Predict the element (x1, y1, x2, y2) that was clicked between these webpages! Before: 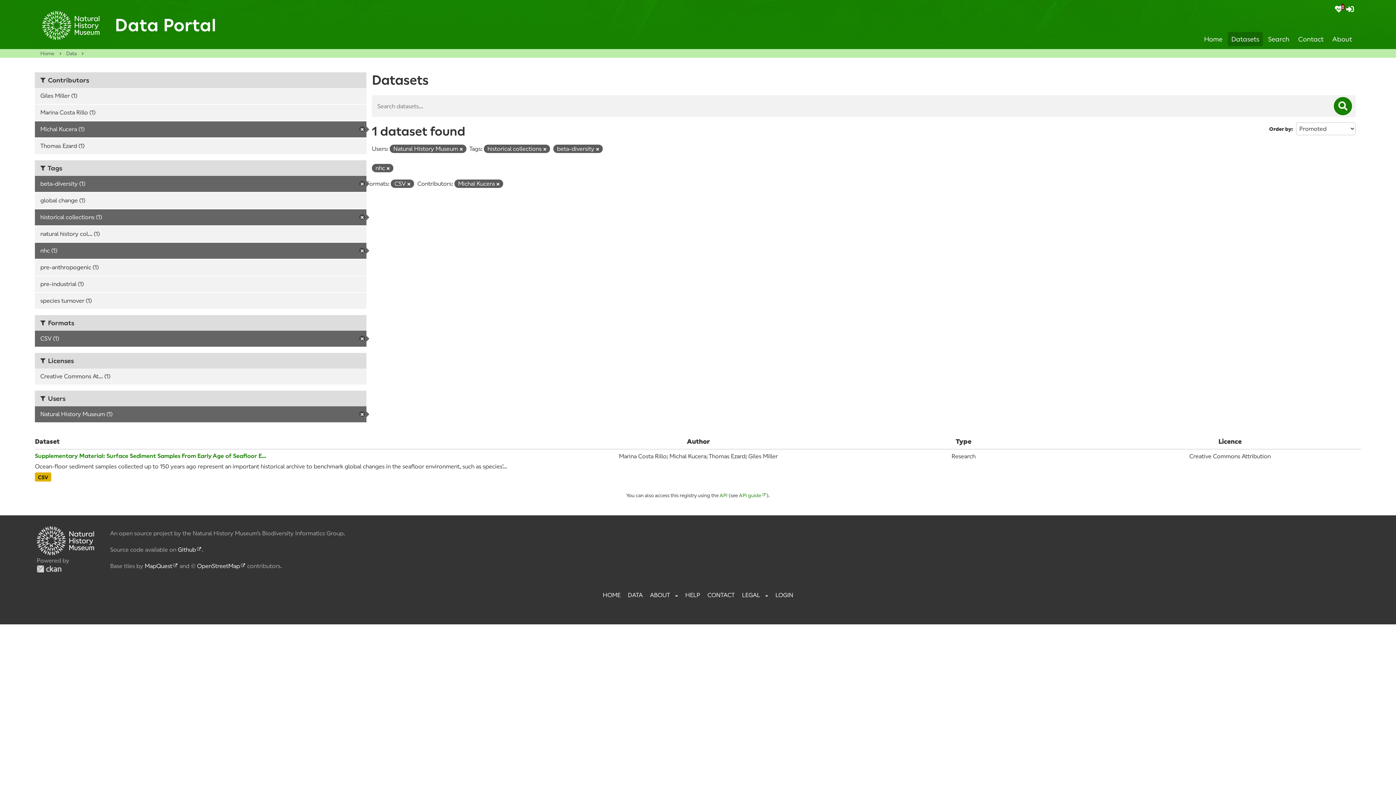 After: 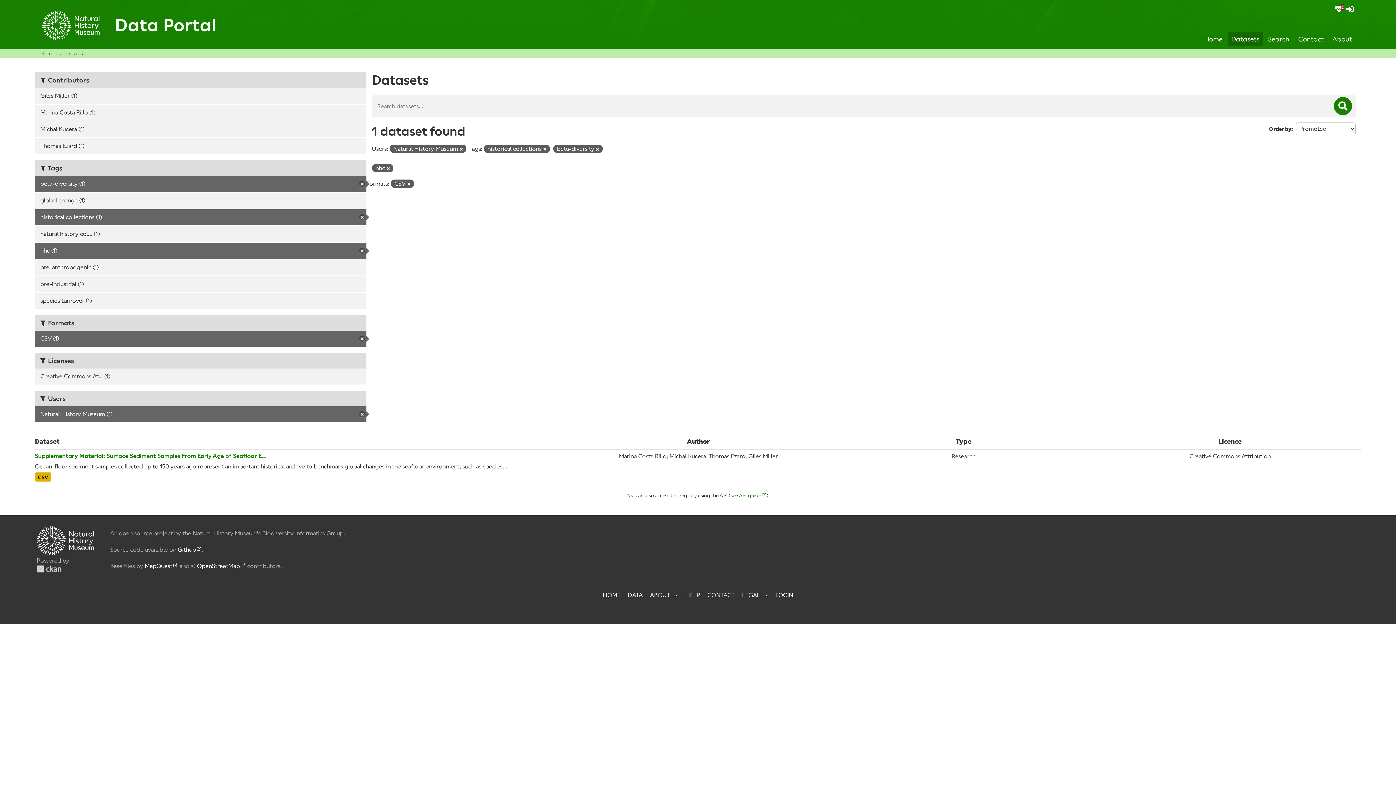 Action: label: Remove bbox: (496, 182, 499, 186)